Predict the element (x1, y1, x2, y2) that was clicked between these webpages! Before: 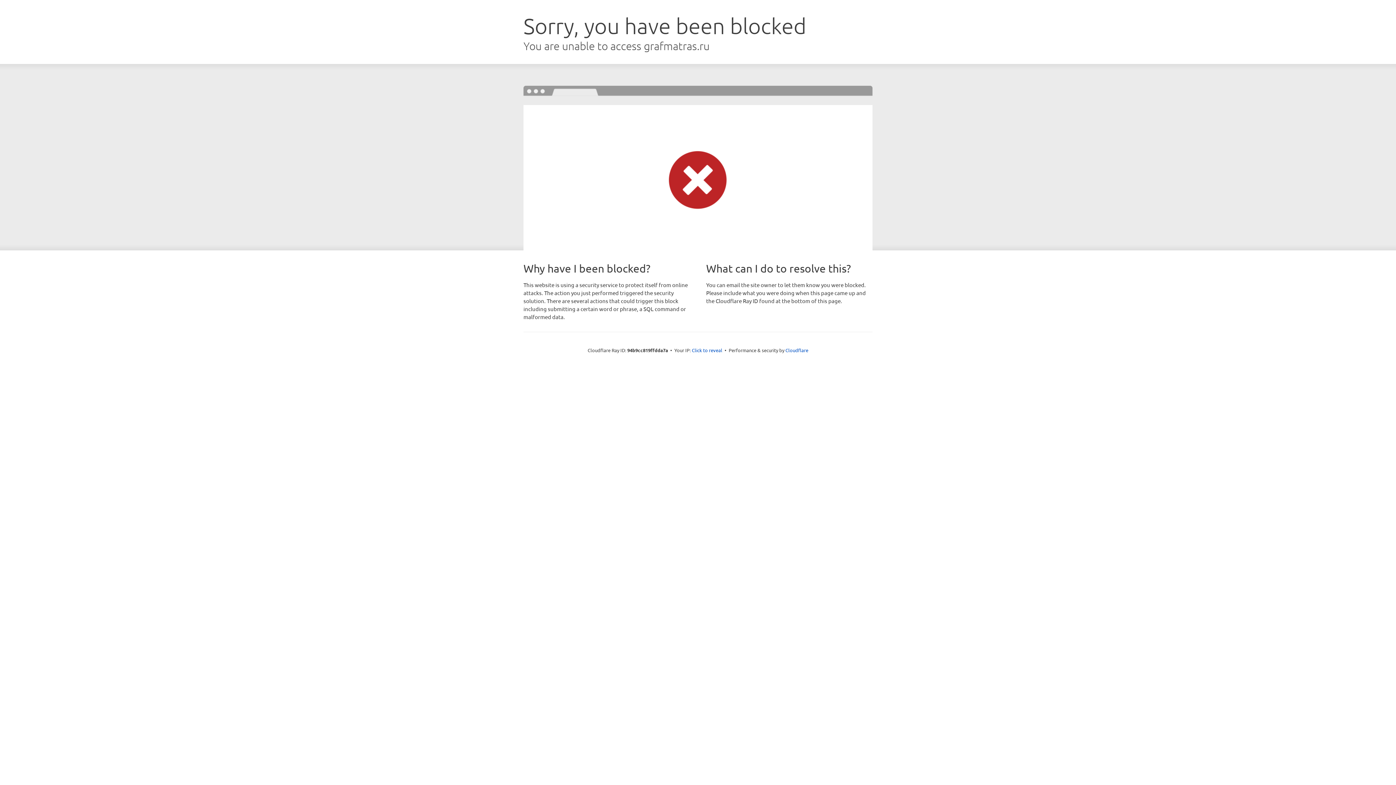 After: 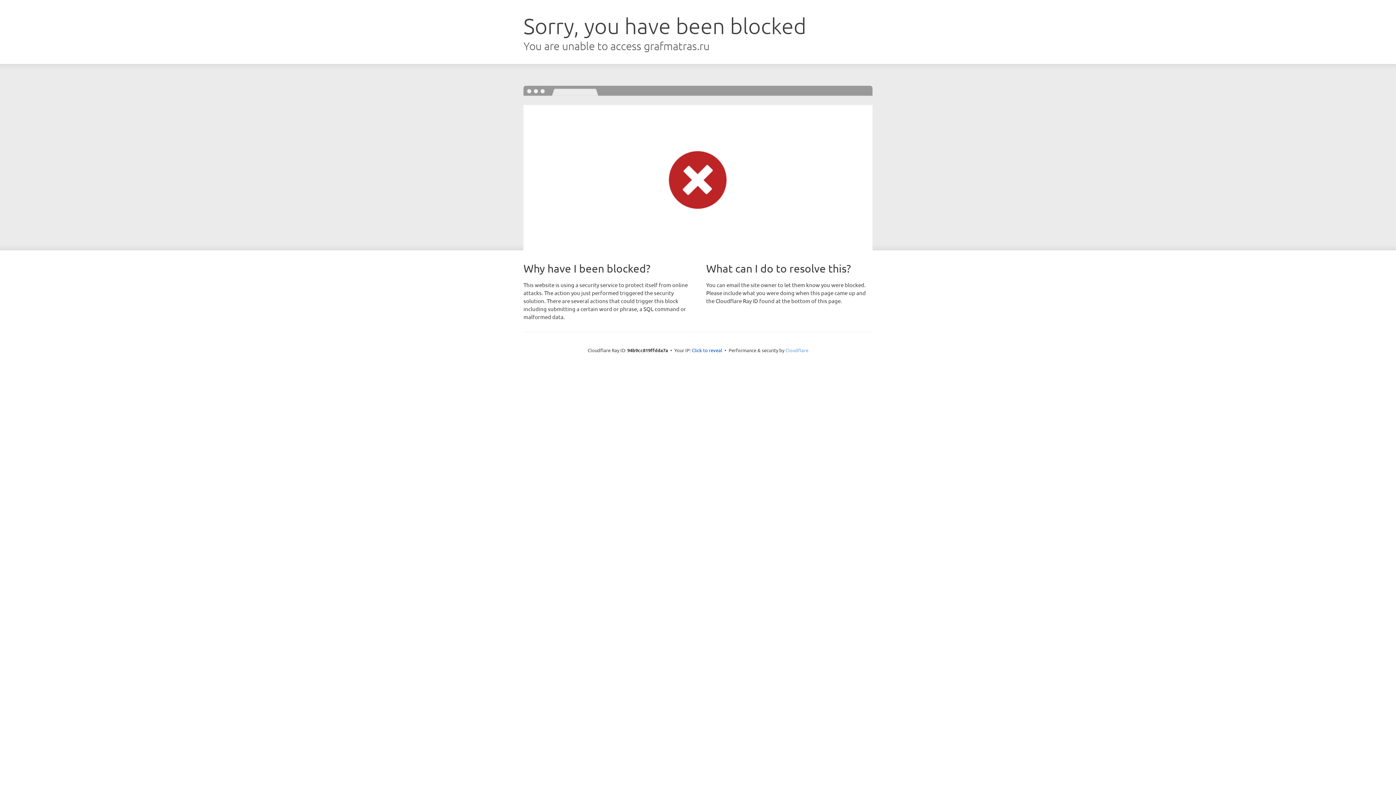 Action: label: Cloudflare bbox: (785, 347, 808, 353)